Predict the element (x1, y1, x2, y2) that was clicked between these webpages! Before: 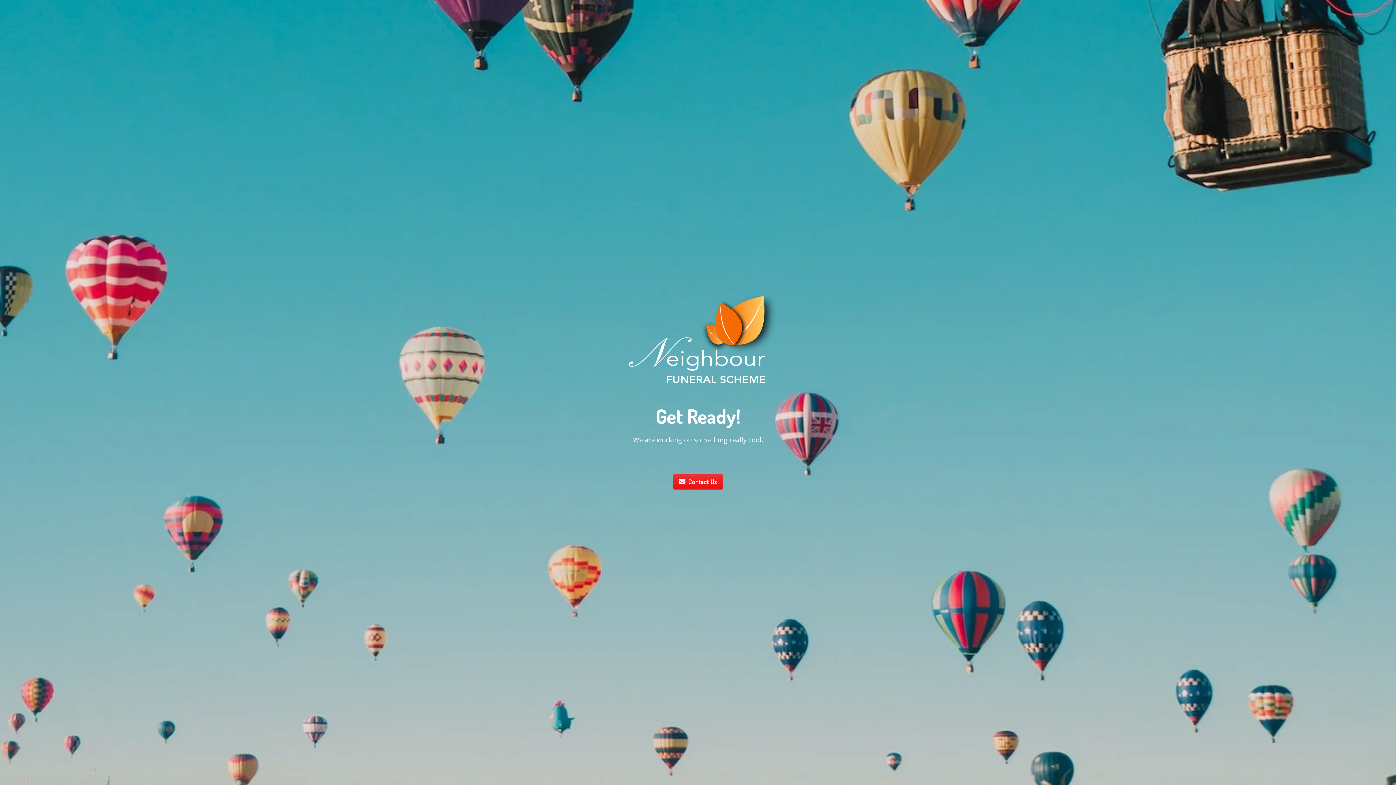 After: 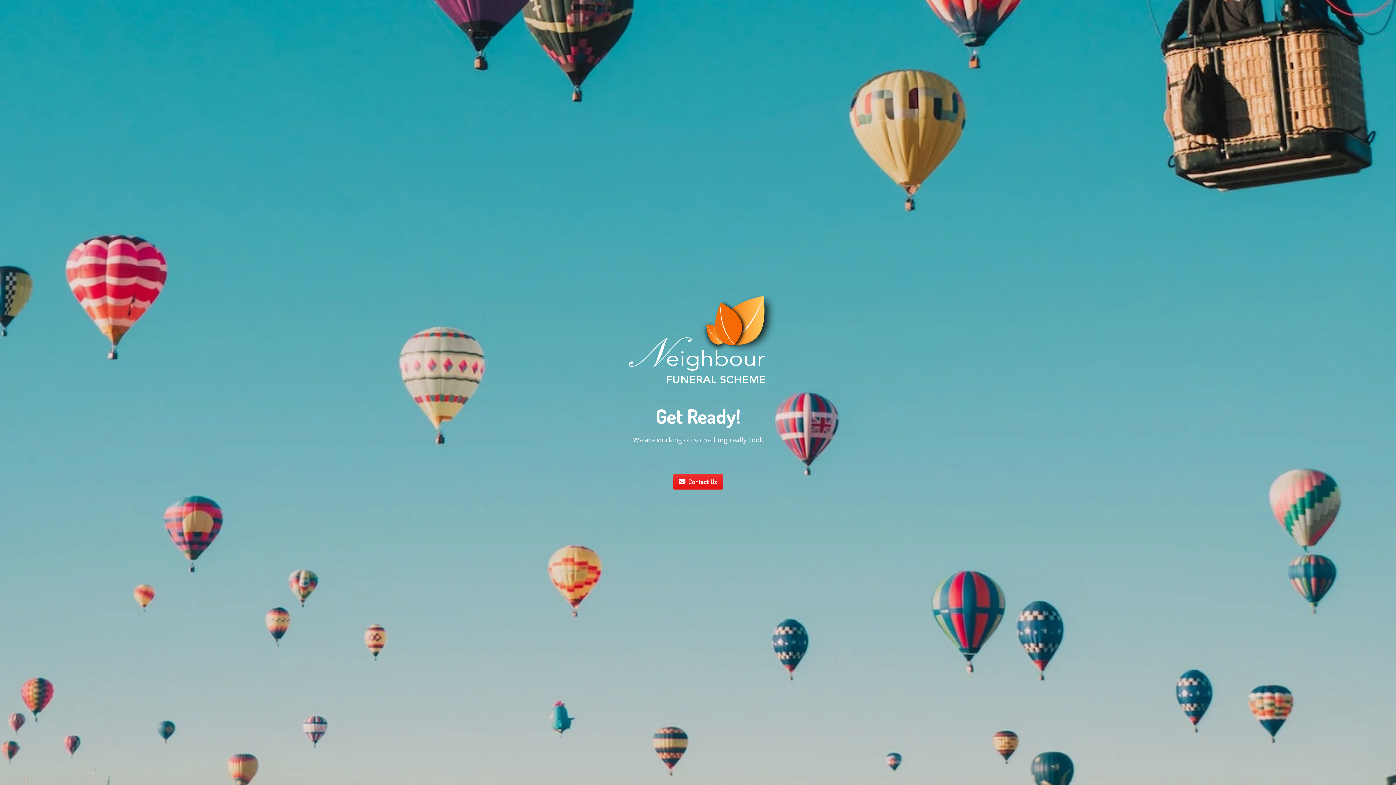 Action: bbox: (673, 474, 723, 489) label: Contact Us